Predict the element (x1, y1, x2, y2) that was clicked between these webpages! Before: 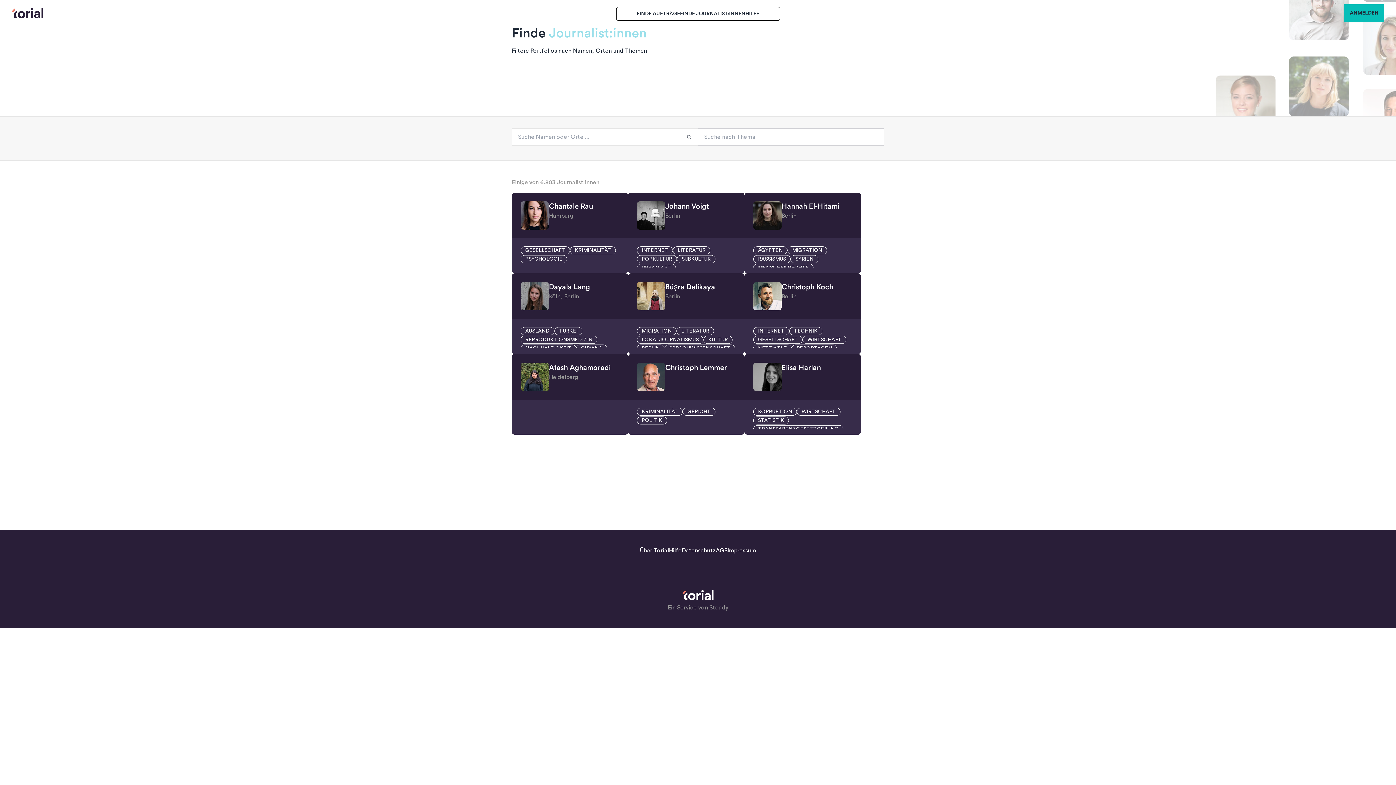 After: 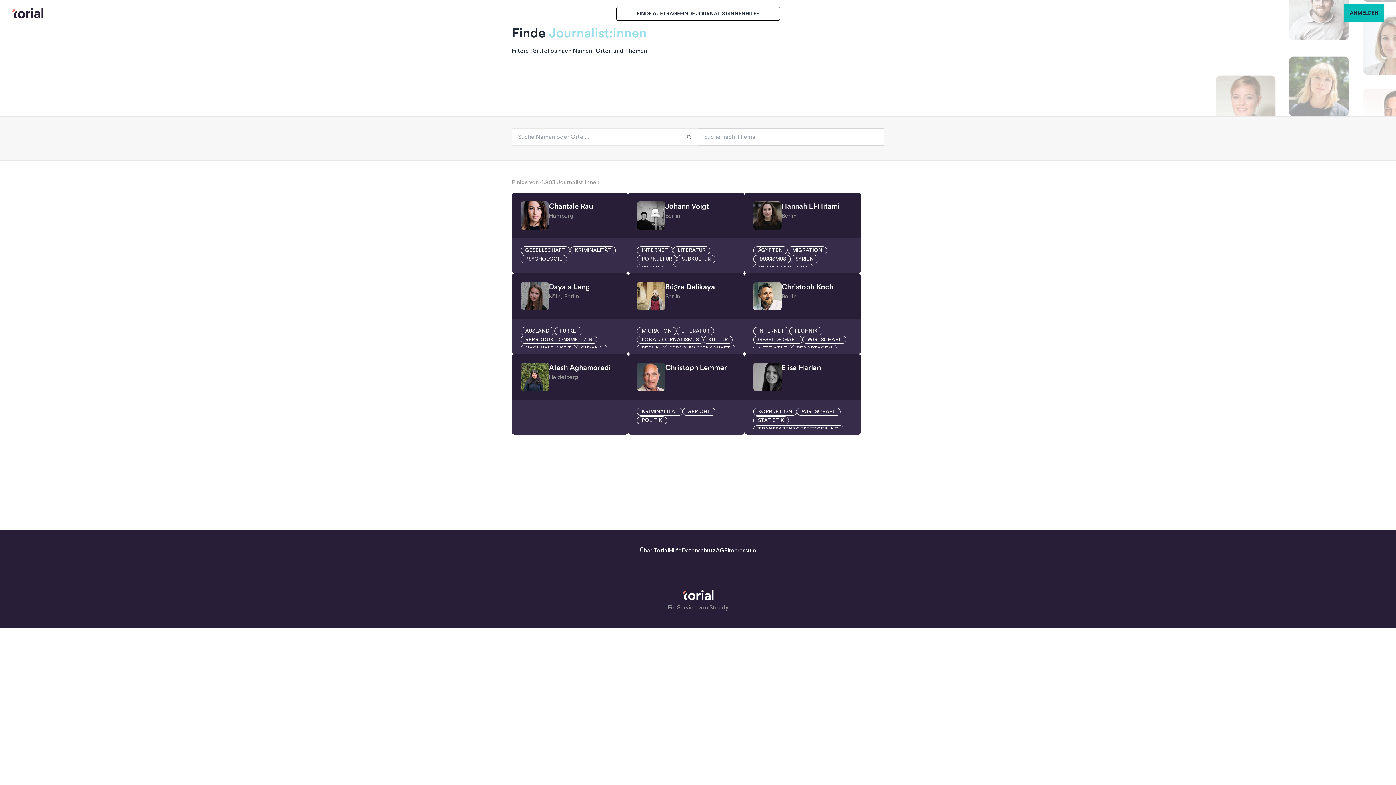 Action: label: HILFE bbox: (745, 11, 759, 16)